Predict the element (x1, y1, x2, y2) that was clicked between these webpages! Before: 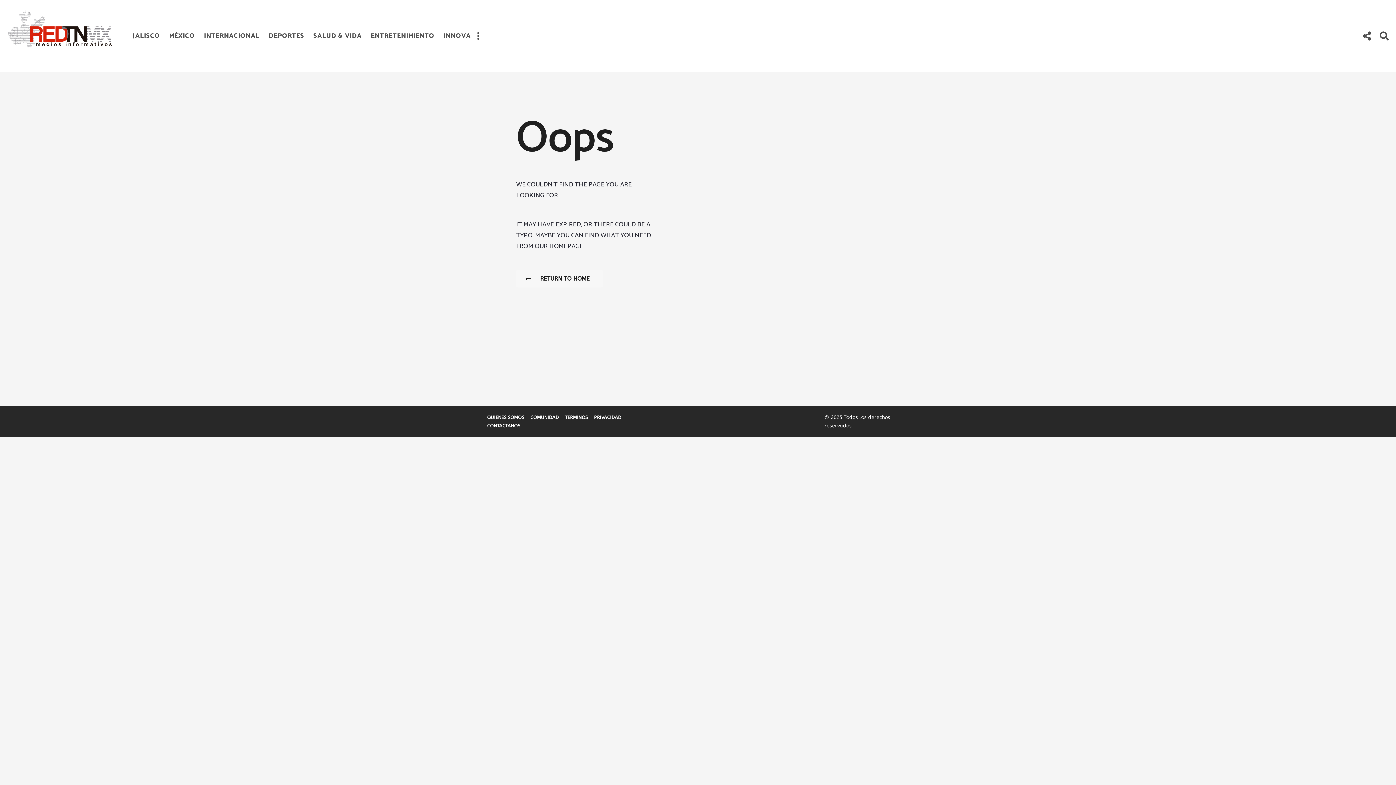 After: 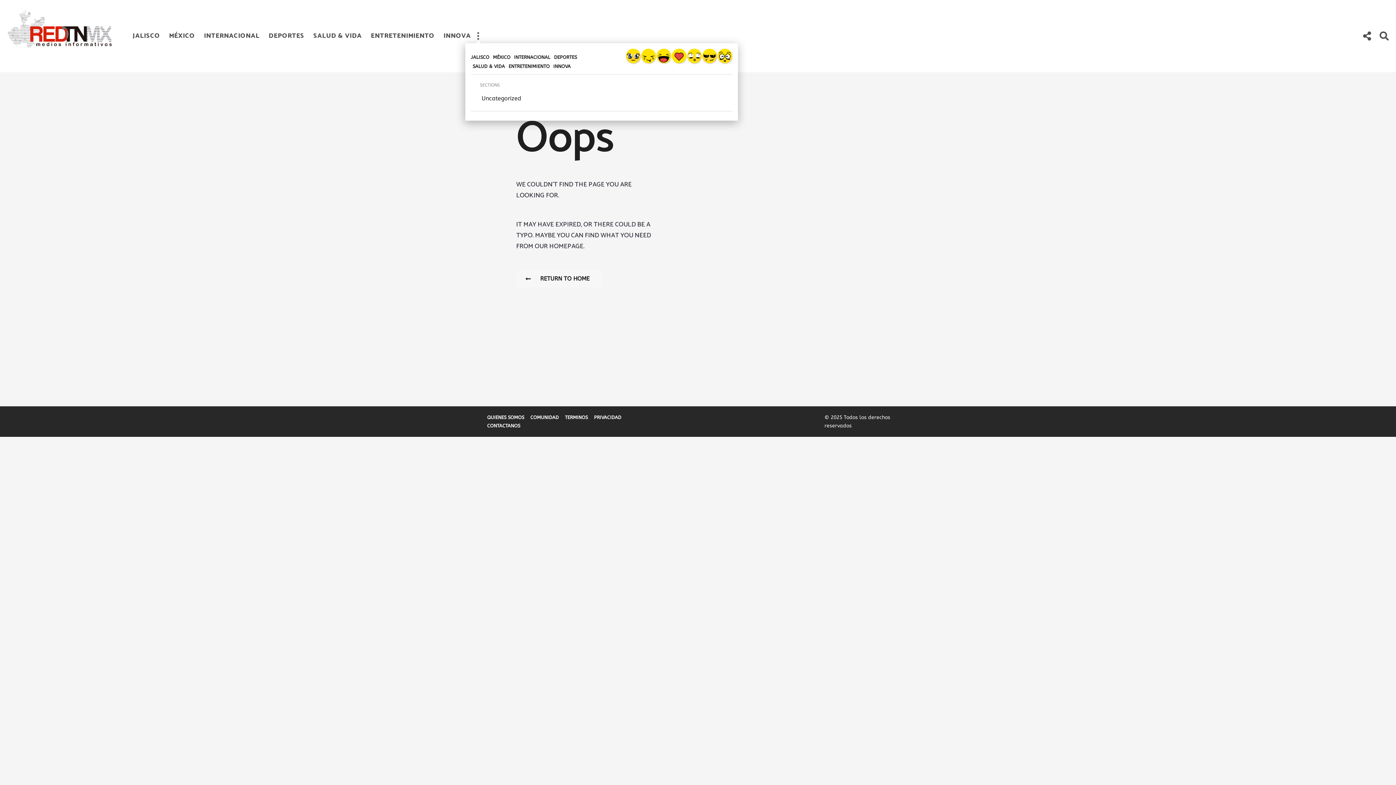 Action: bbox: (470, 28, 485, 43)